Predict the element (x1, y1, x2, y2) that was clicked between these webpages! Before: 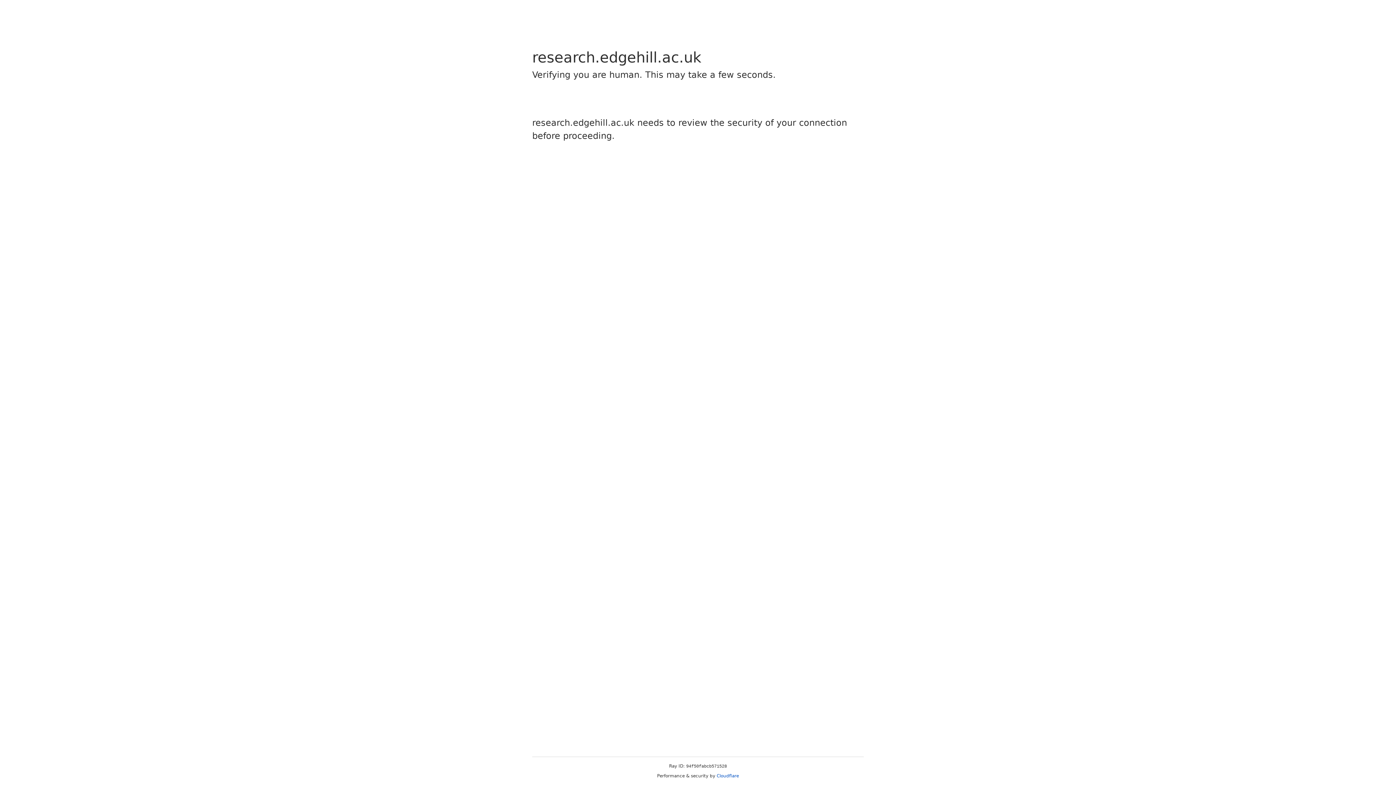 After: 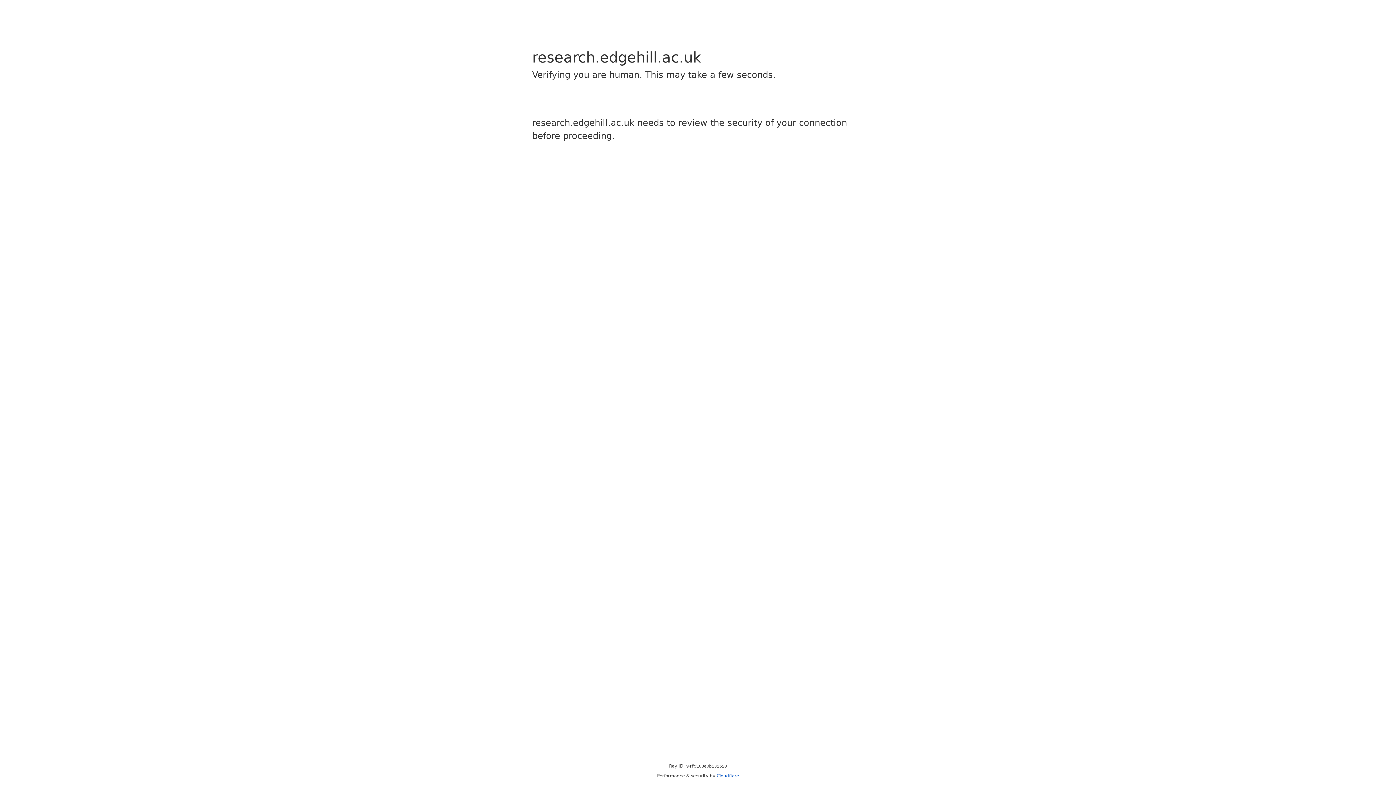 Action: label: Cloudflare bbox: (716, 773, 739, 778)